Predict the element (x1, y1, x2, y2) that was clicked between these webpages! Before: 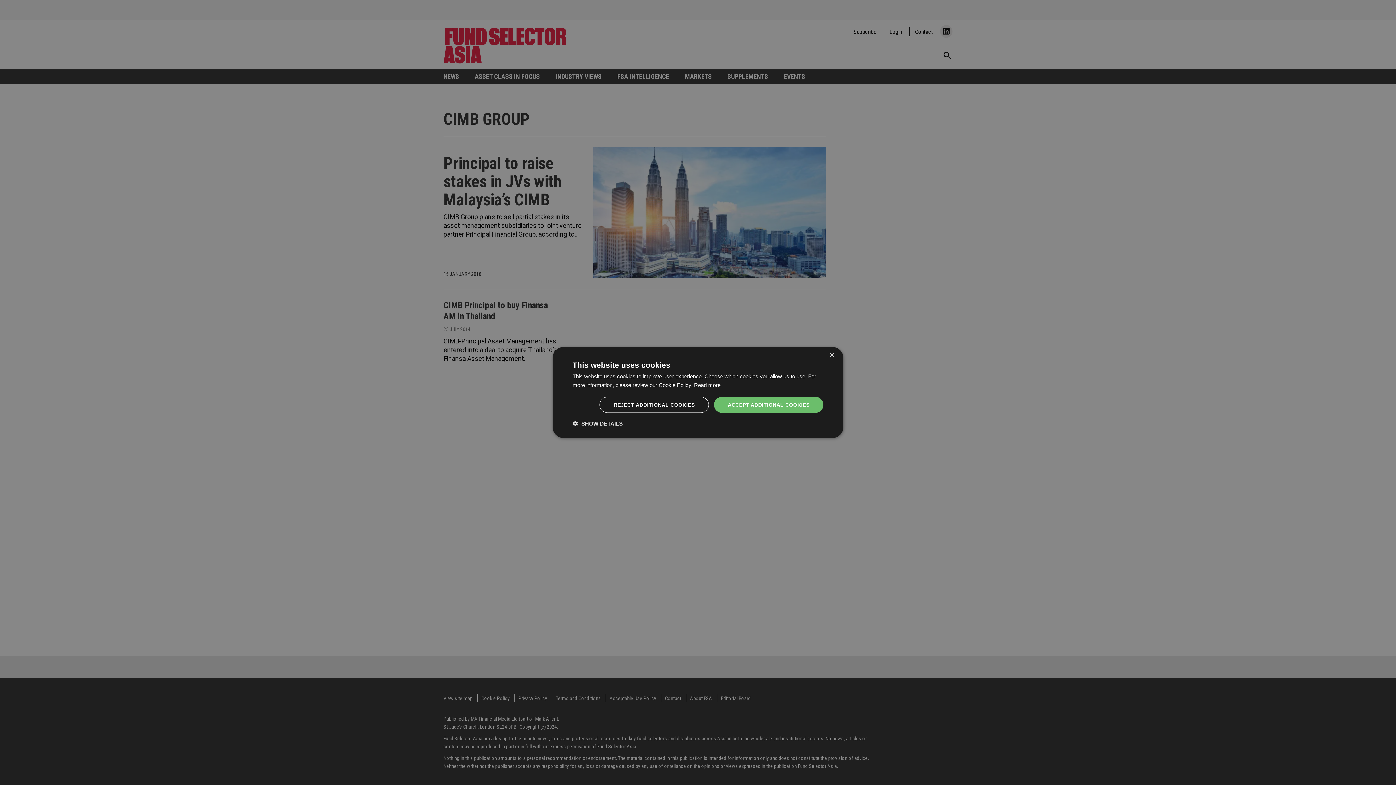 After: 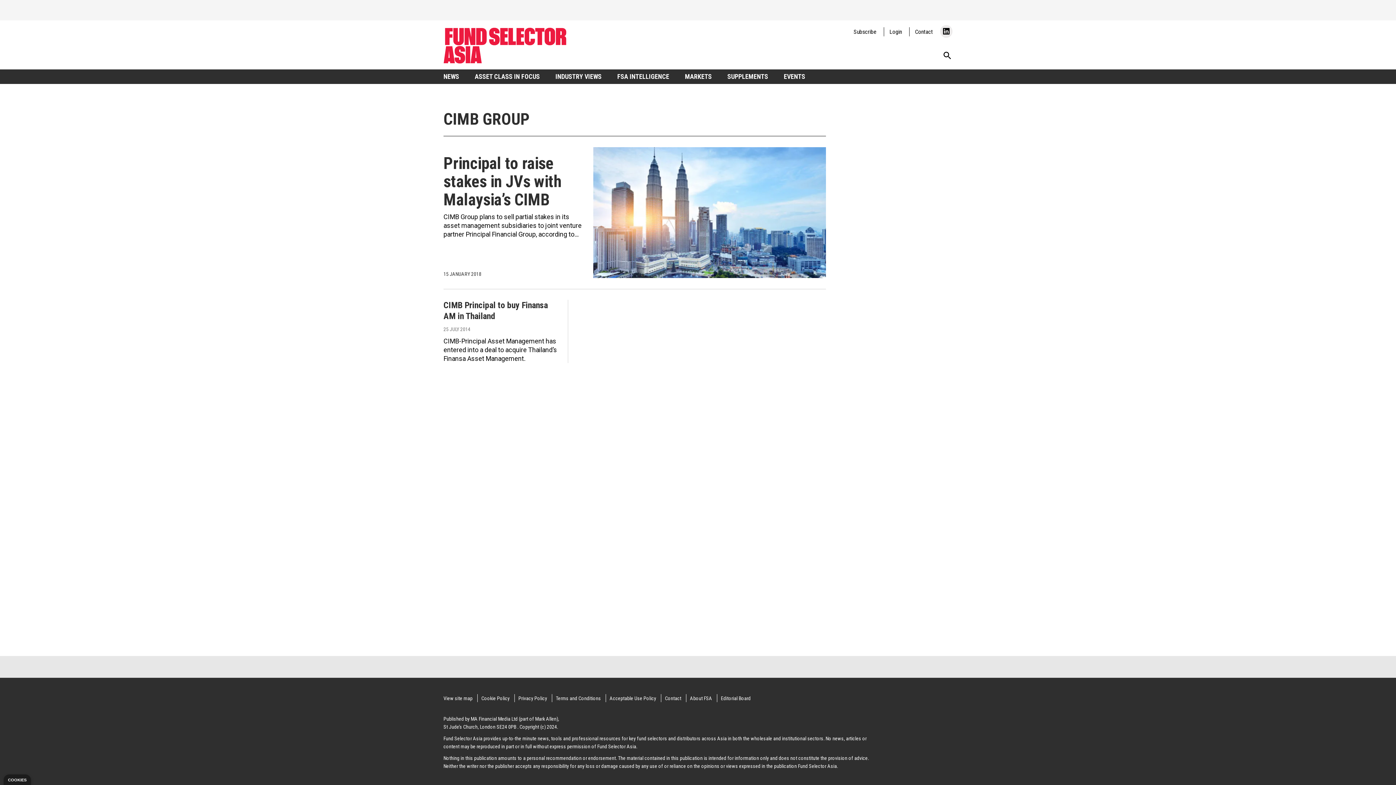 Action: bbox: (829, 353, 834, 358) label: Close